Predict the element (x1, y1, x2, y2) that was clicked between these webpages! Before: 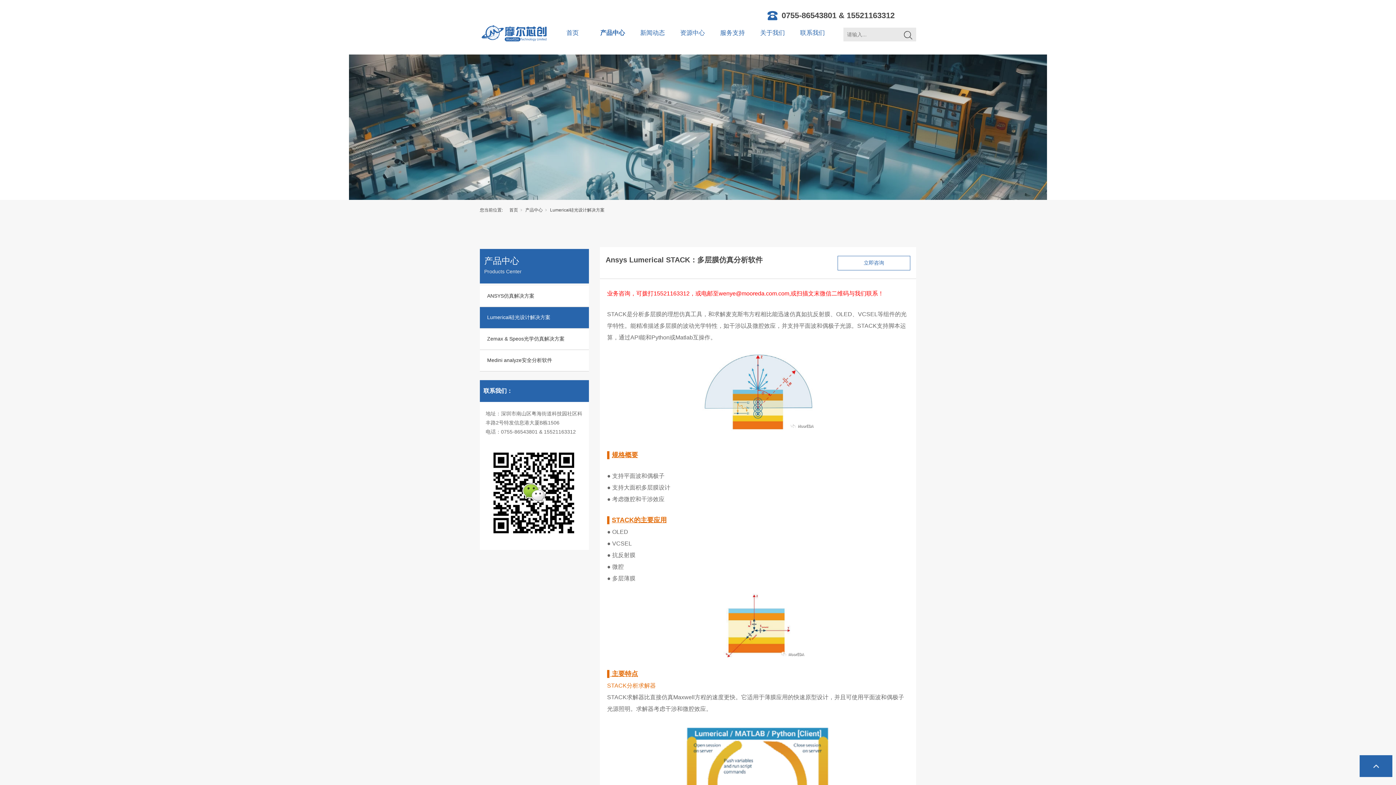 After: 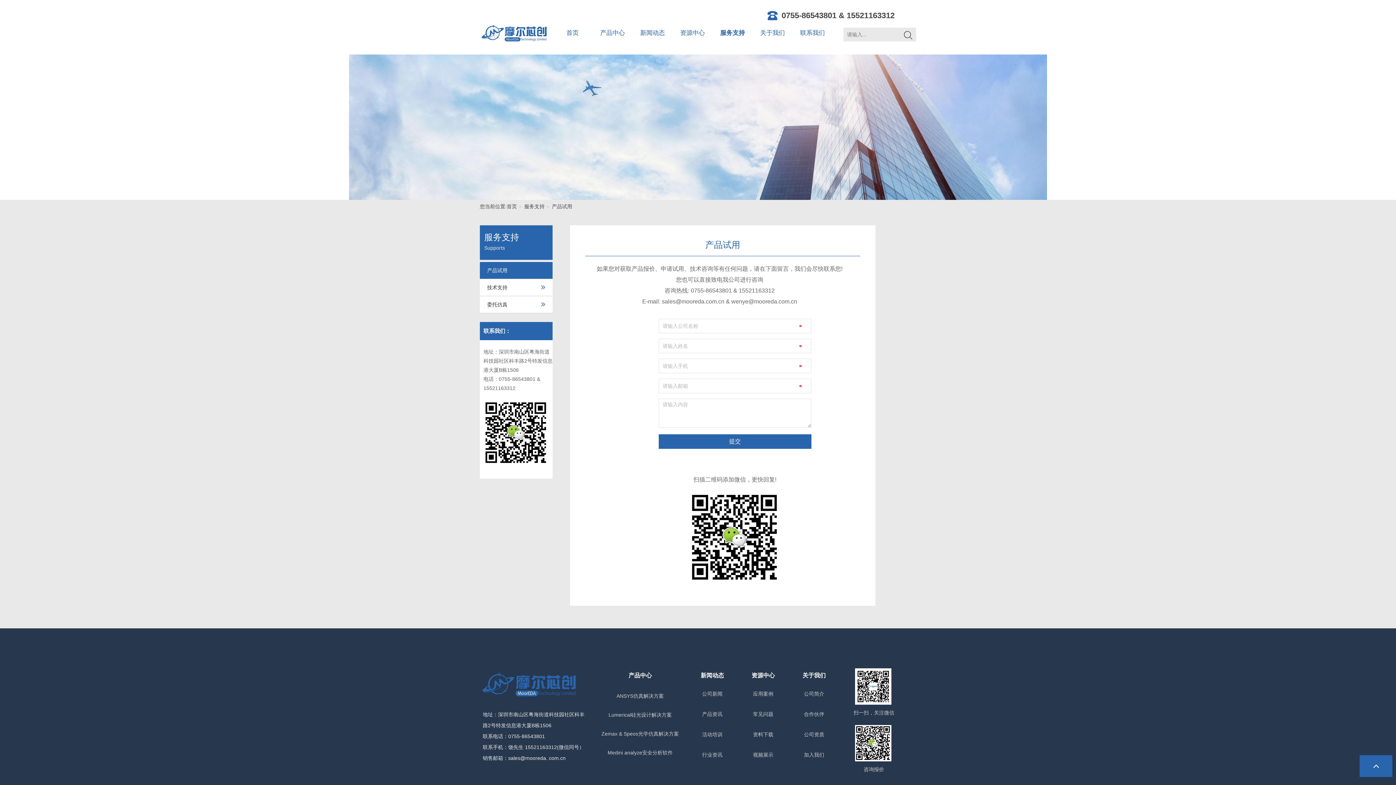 Action: bbox: (712, 25, 752, 40) label: 服务支持